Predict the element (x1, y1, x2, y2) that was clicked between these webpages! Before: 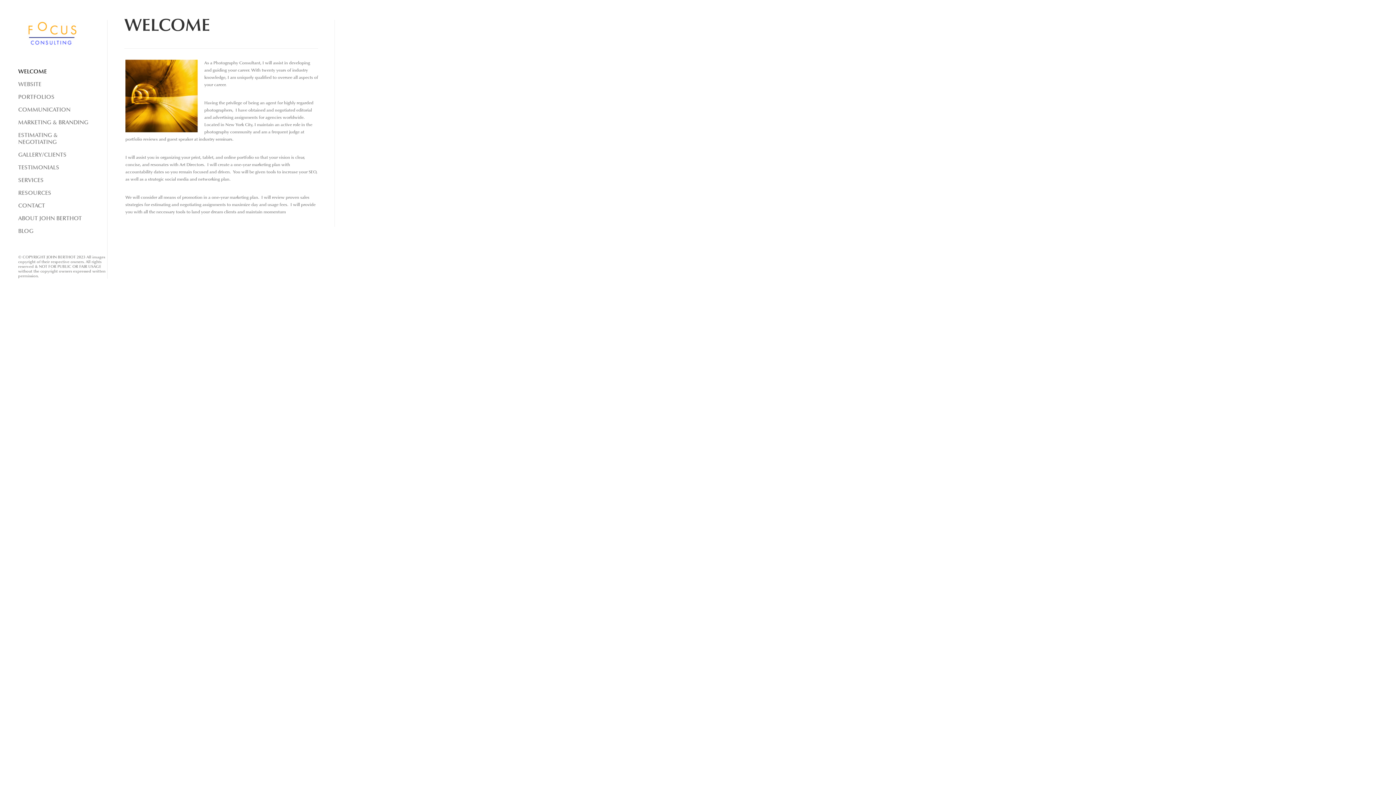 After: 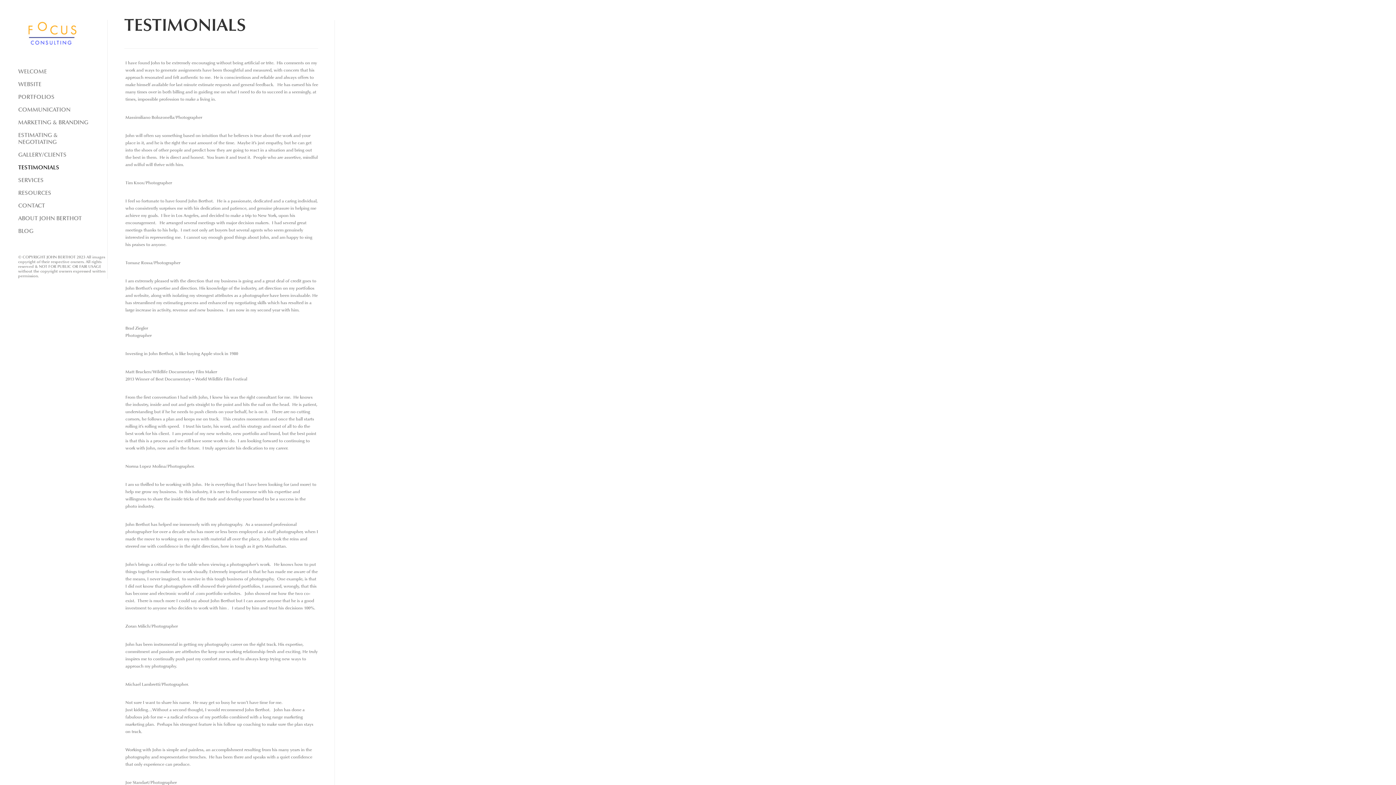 Action: label: TESTIMONIALS bbox: (18, 162, 90, 173)